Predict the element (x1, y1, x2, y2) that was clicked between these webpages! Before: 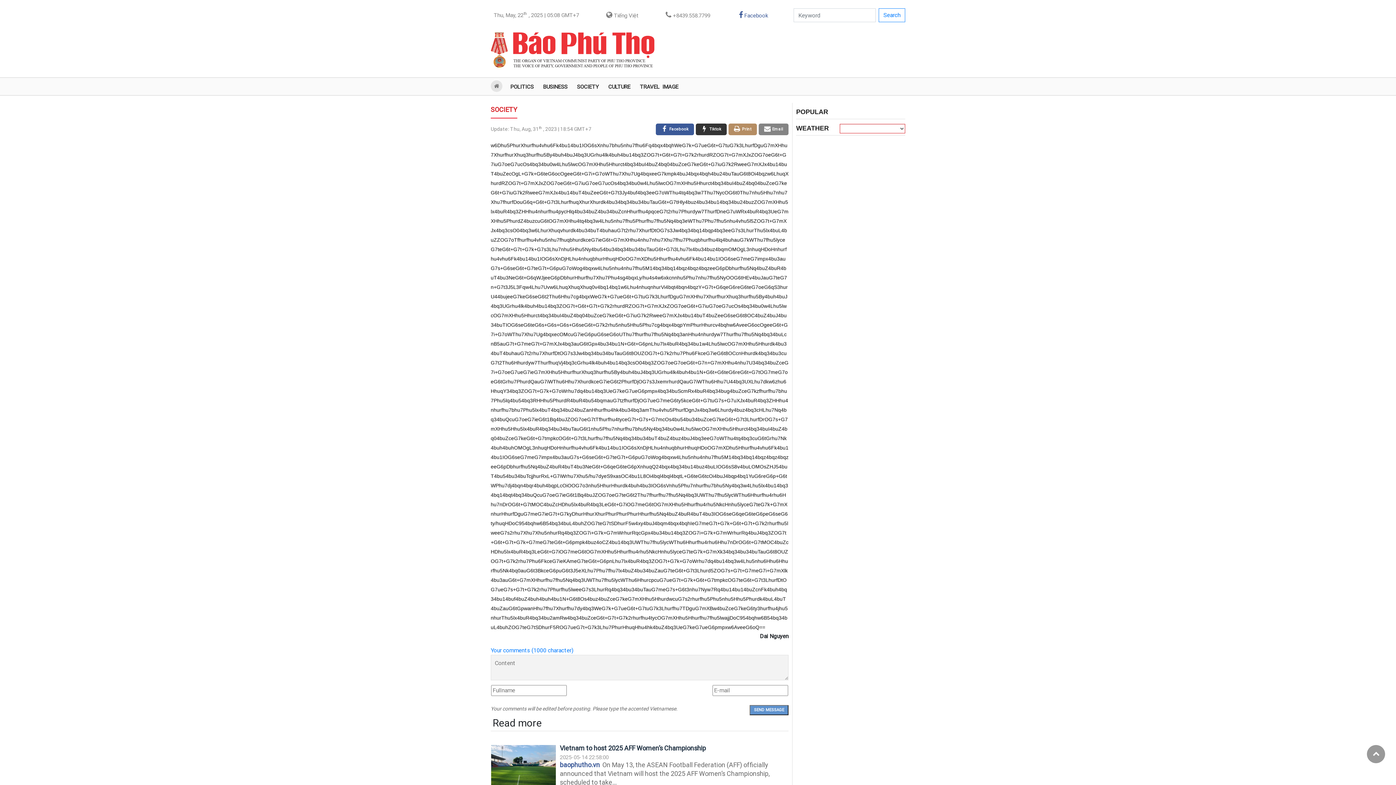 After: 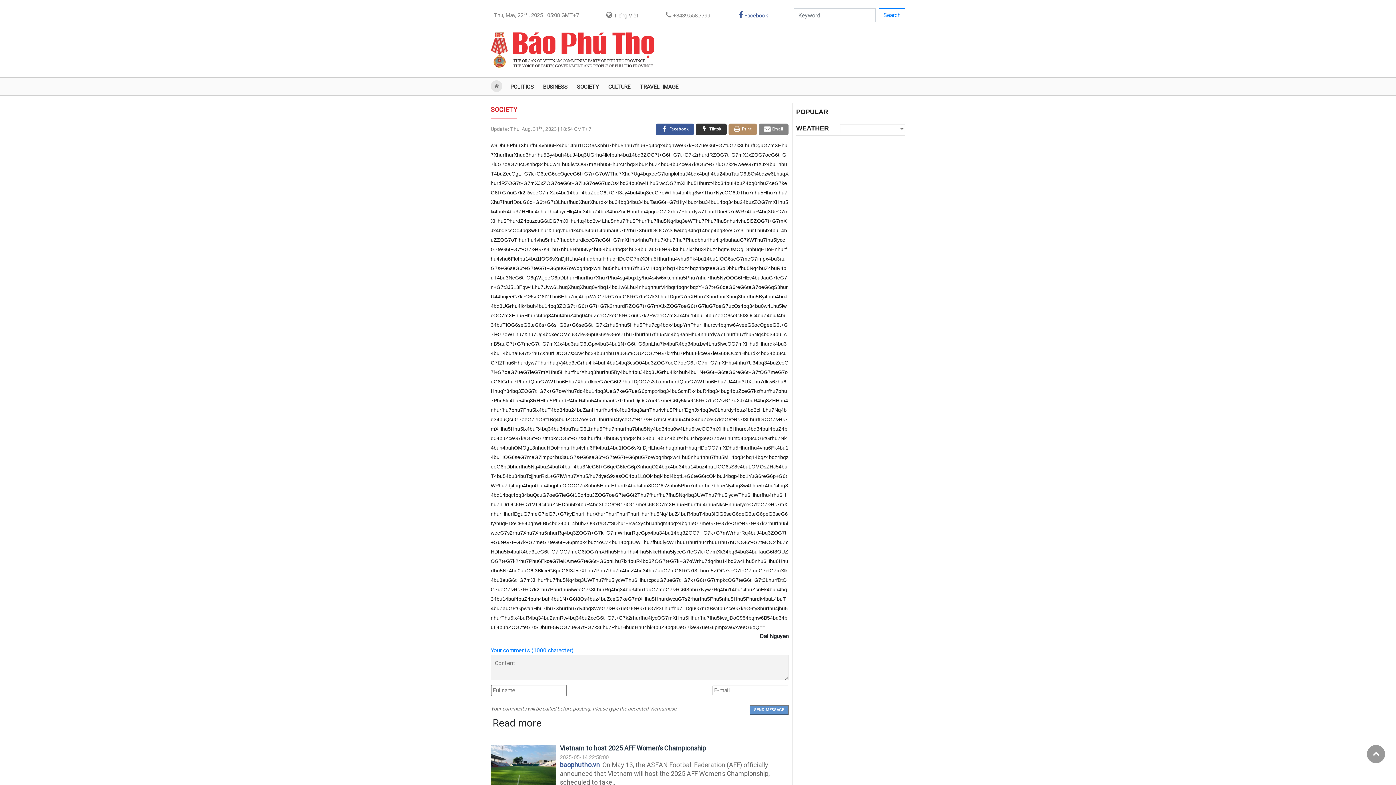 Action: bbox: (736, 8, 771, 22) label:  Facebook